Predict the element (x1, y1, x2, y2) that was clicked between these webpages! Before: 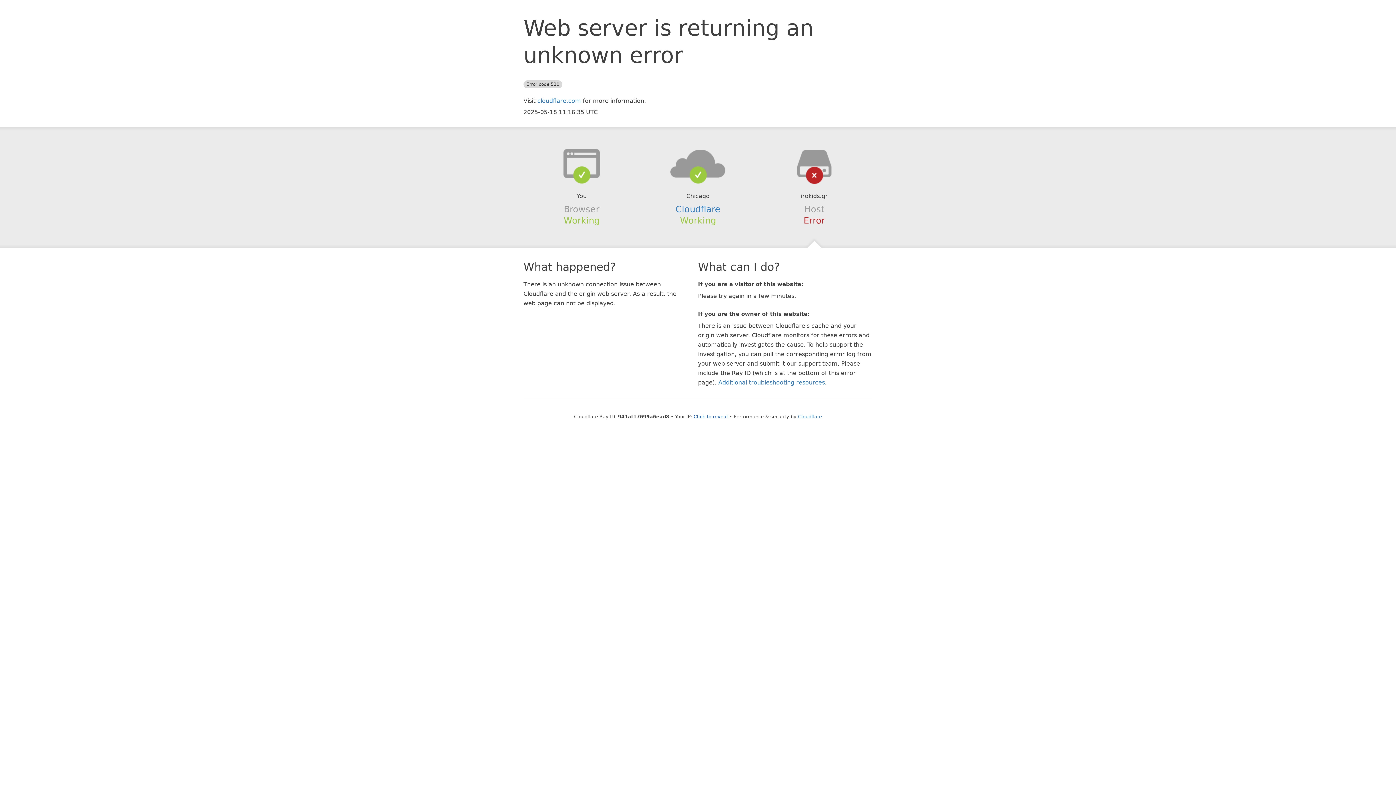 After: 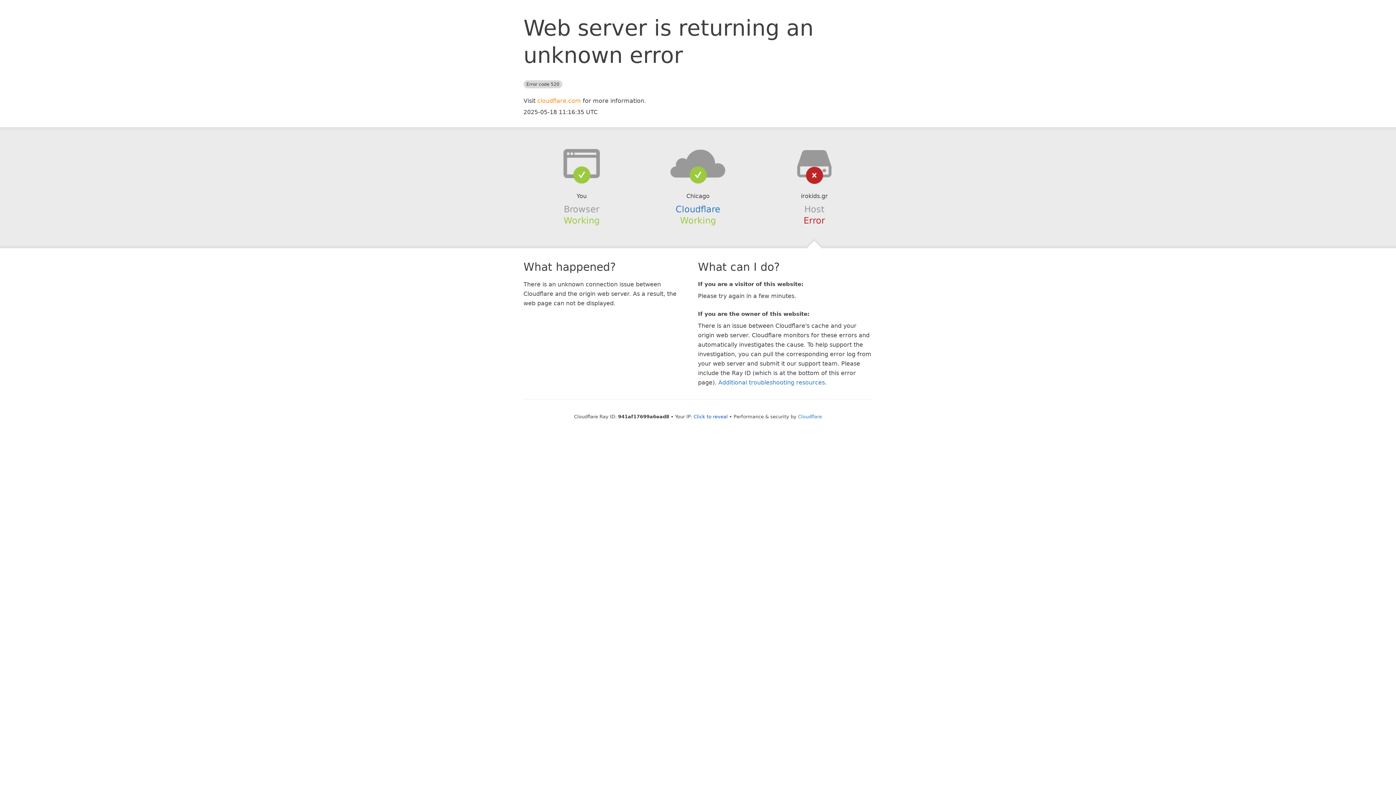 Action: label: cloudflare.com bbox: (537, 97, 581, 104)